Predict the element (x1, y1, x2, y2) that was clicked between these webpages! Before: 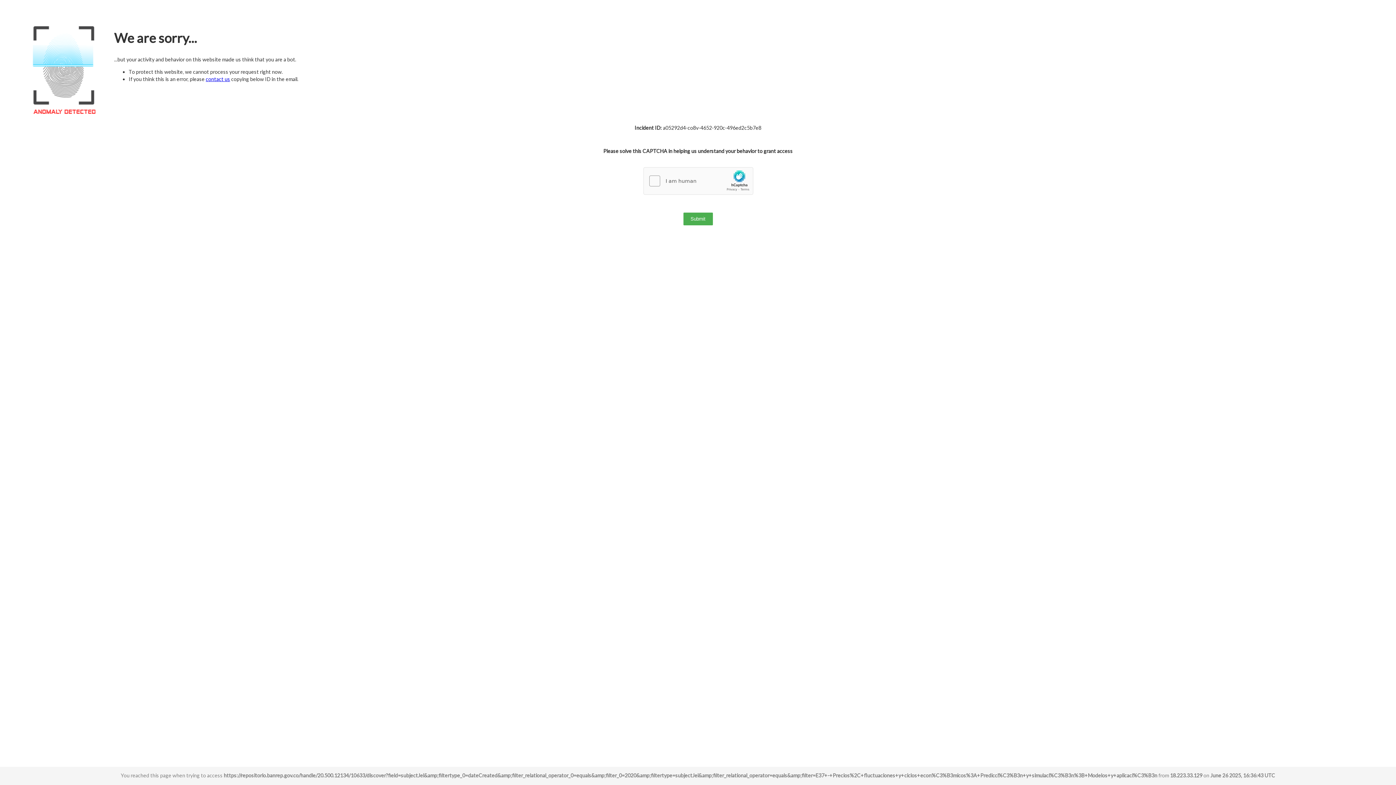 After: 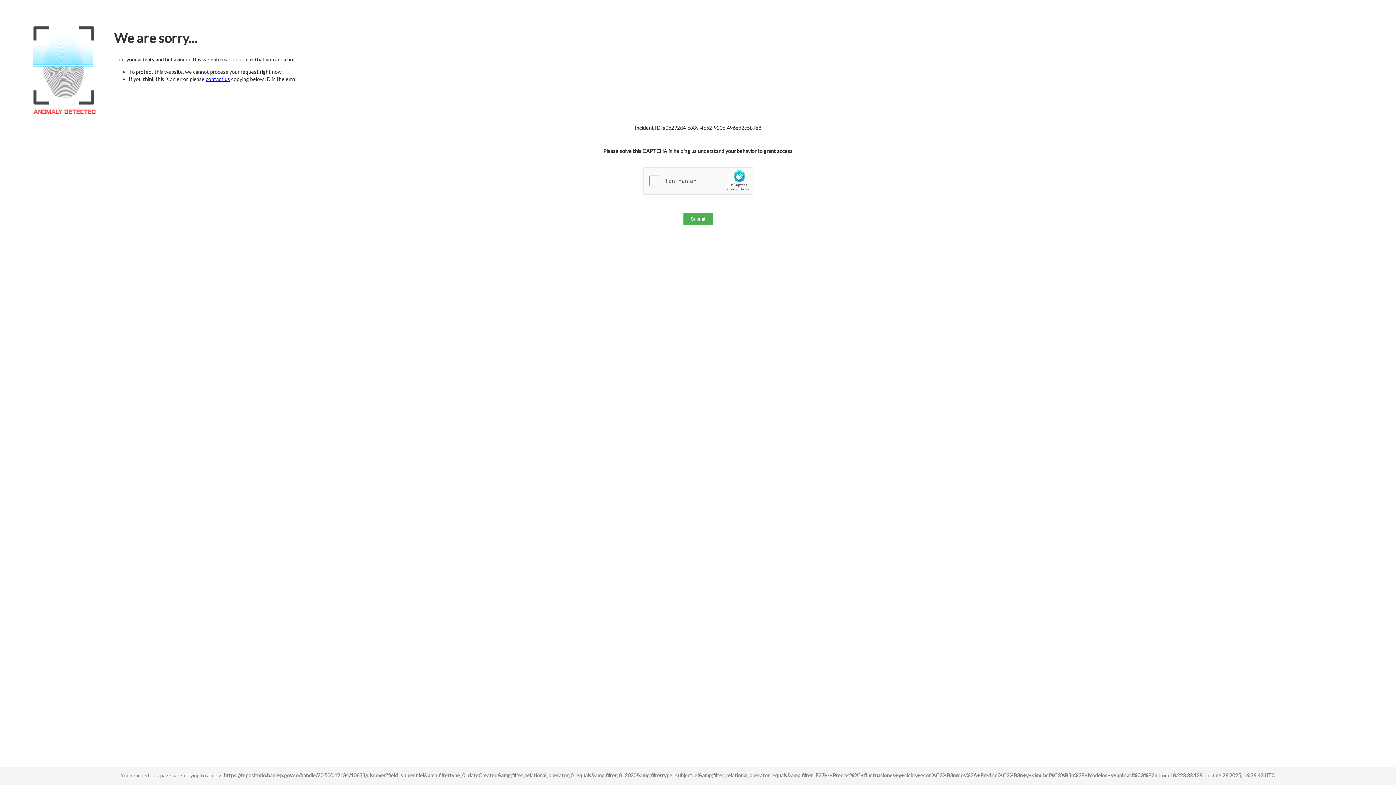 Action: bbox: (205, 76, 230, 82) label: contact us